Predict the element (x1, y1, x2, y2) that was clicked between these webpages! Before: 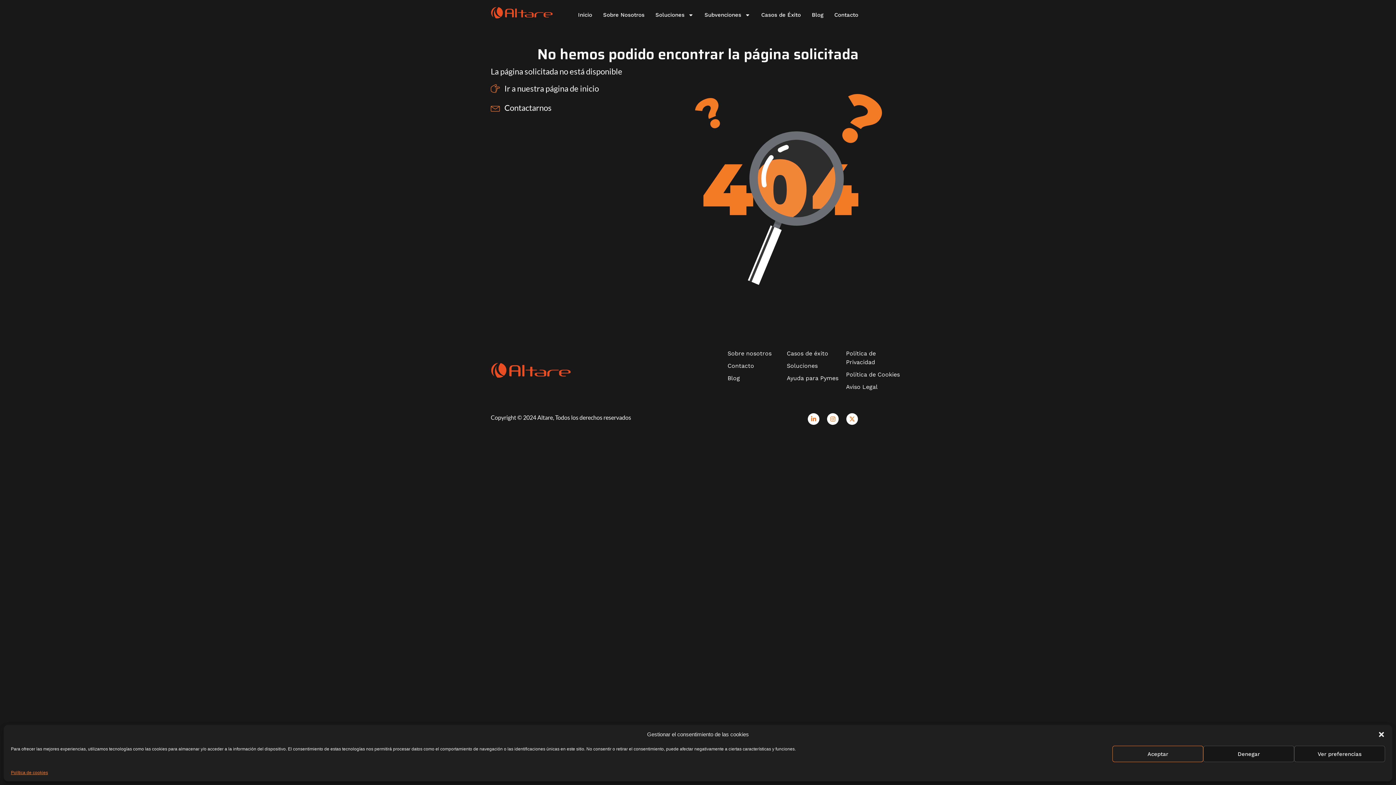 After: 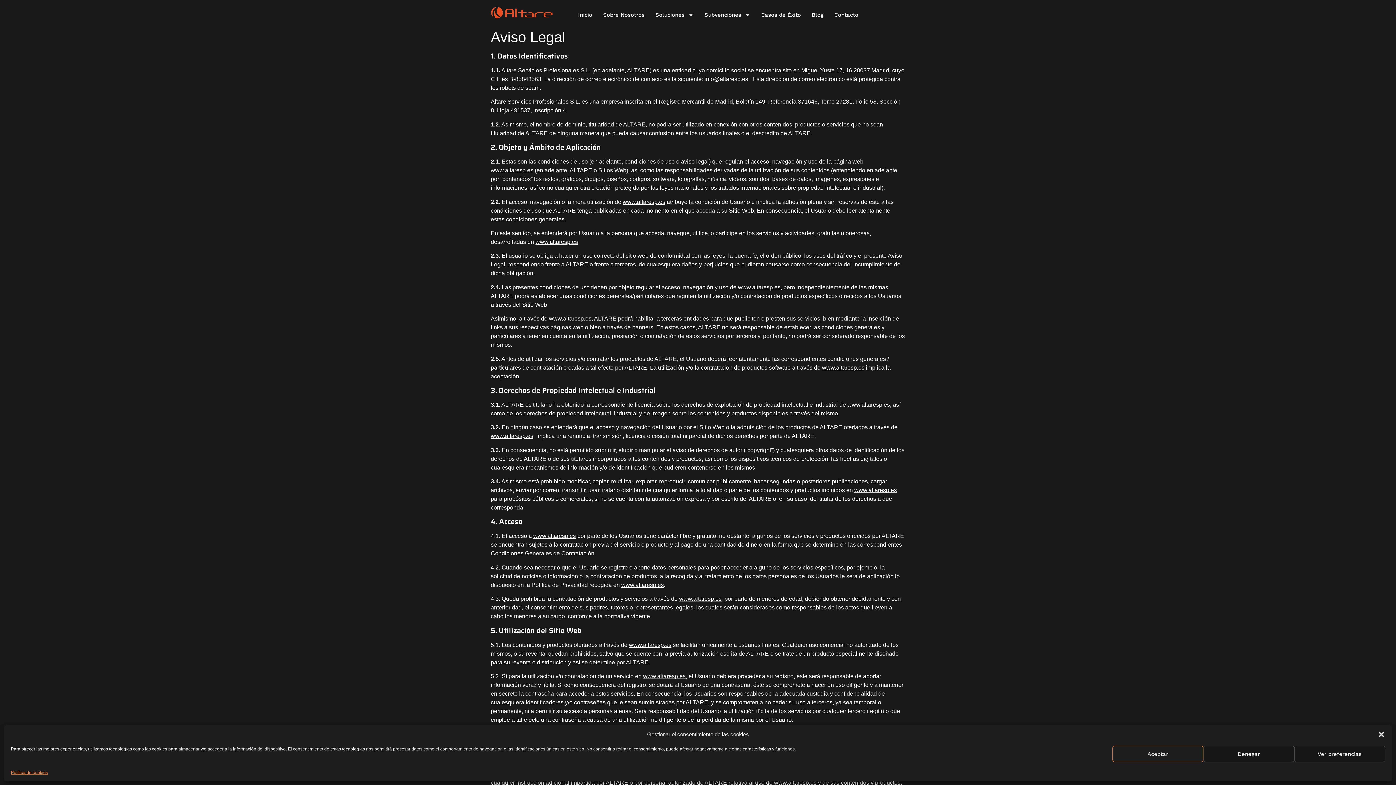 Action: bbox: (846, 382, 905, 391) label: Aviso Legal